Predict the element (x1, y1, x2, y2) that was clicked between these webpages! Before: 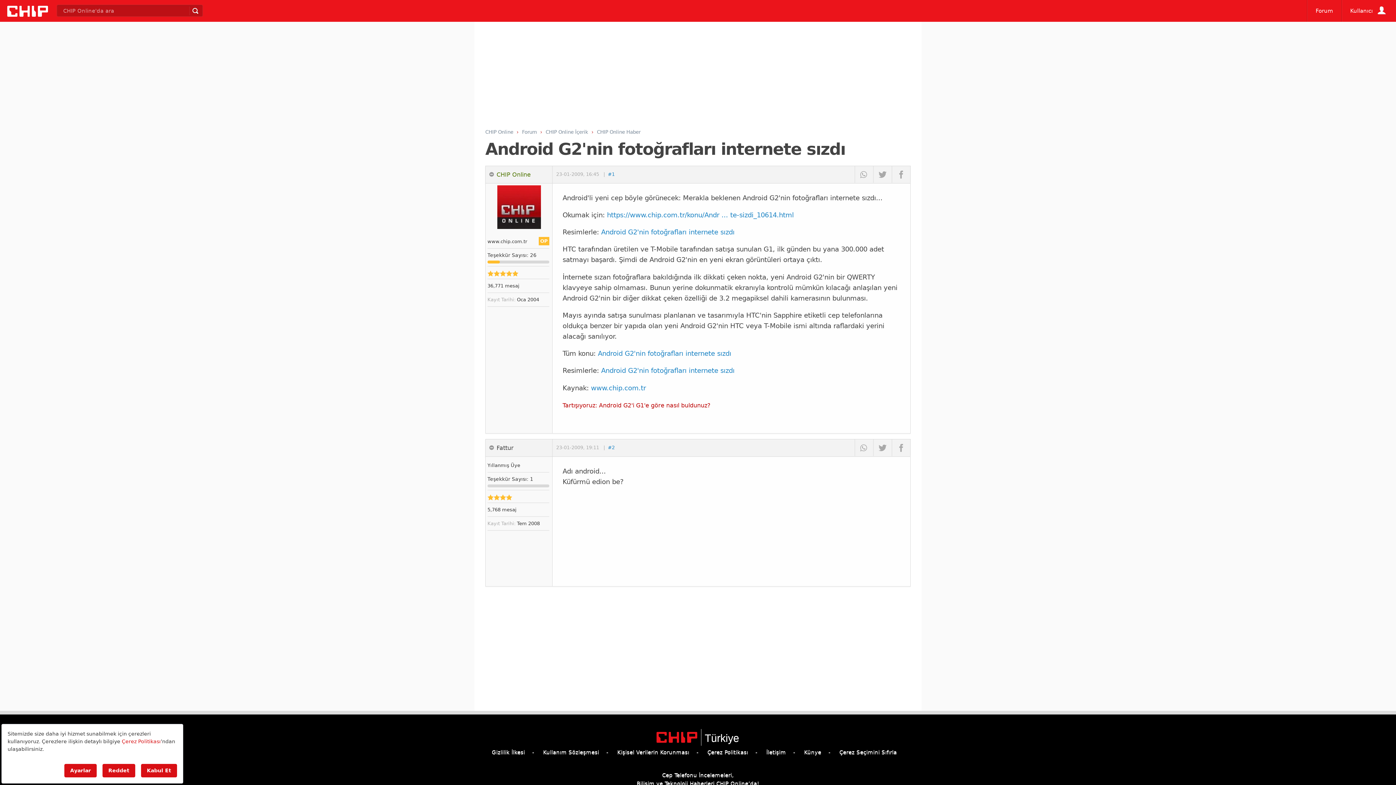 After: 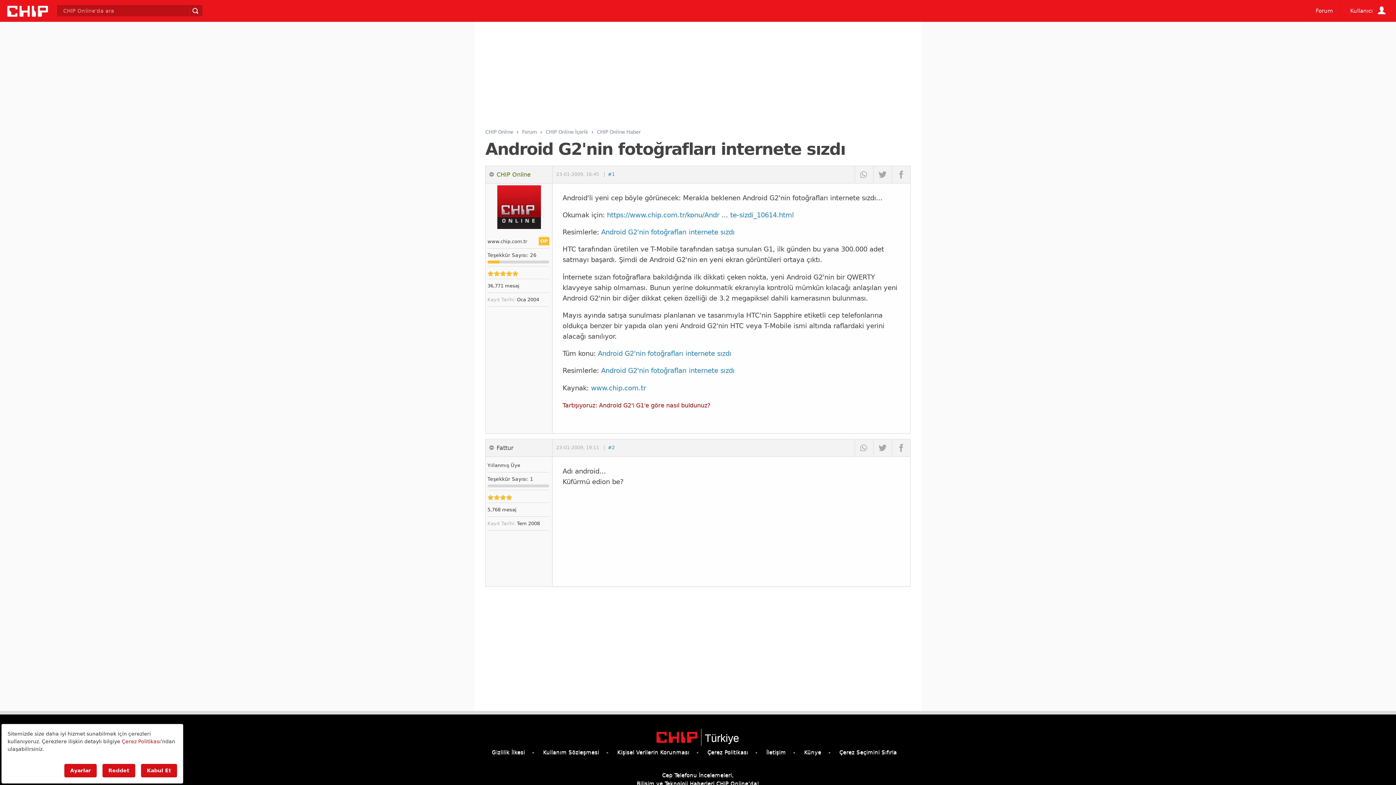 Action: bbox: (601, 367, 734, 374) label: Android G2'nin fotoğrafları internete sızdı